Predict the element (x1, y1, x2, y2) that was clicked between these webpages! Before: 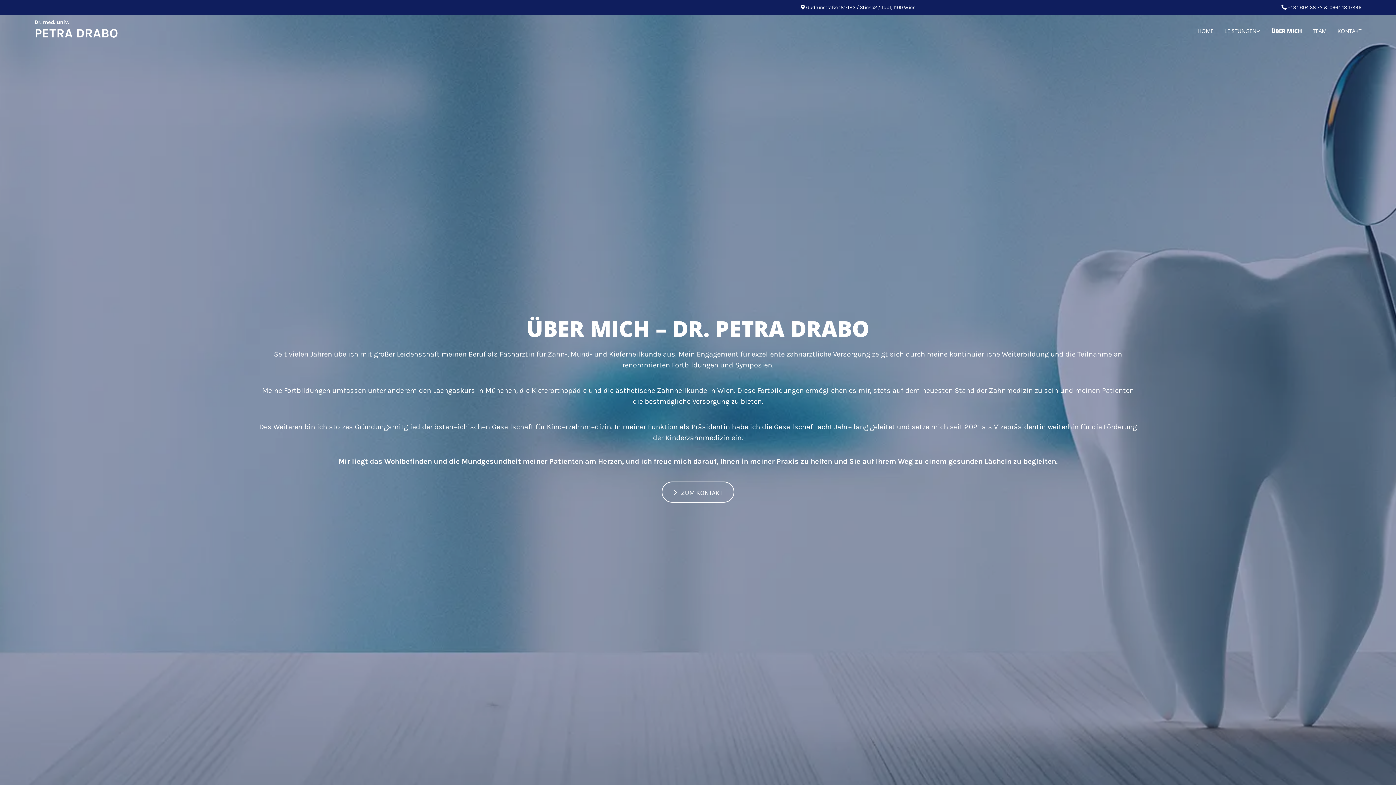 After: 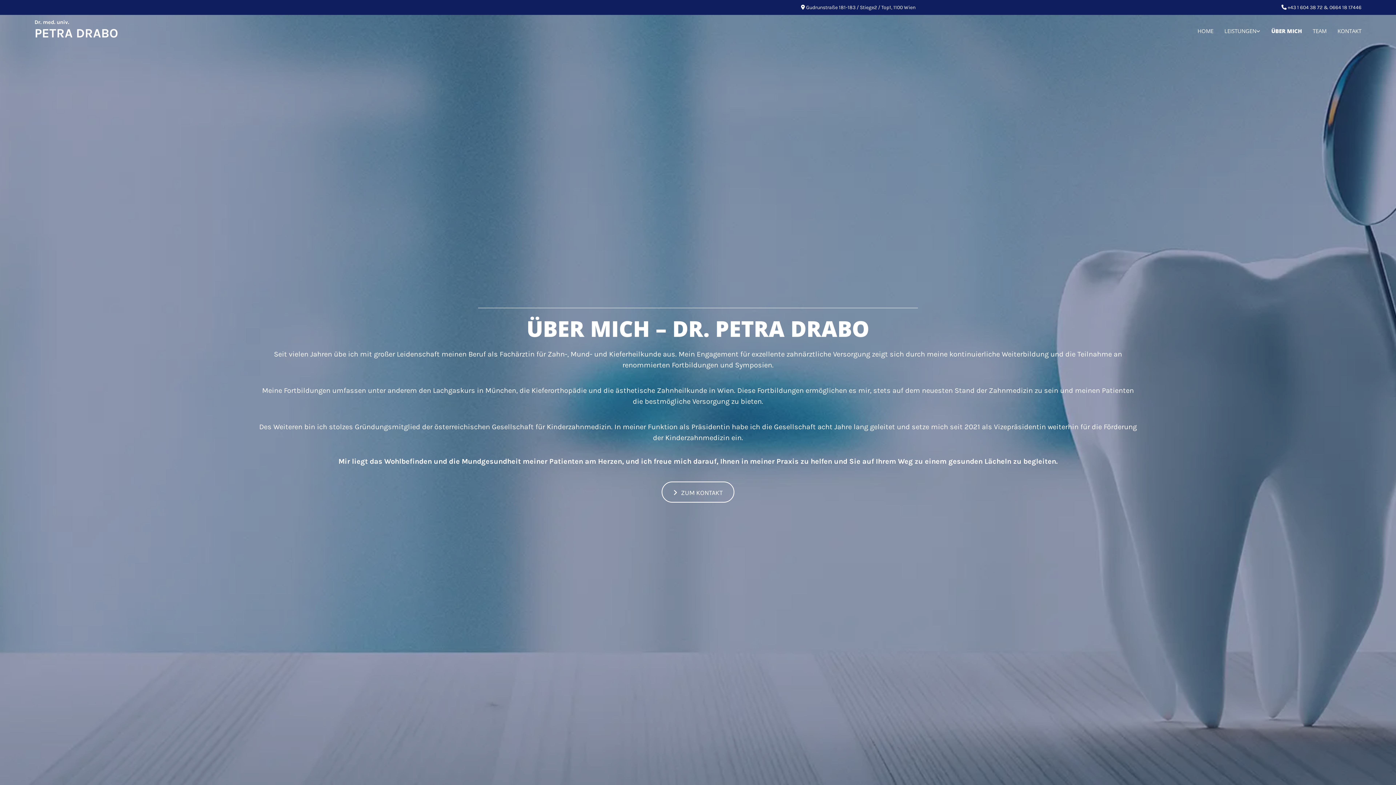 Action: bbox: (1287, 4, 1322, 10) label: +43 1 604 38 72